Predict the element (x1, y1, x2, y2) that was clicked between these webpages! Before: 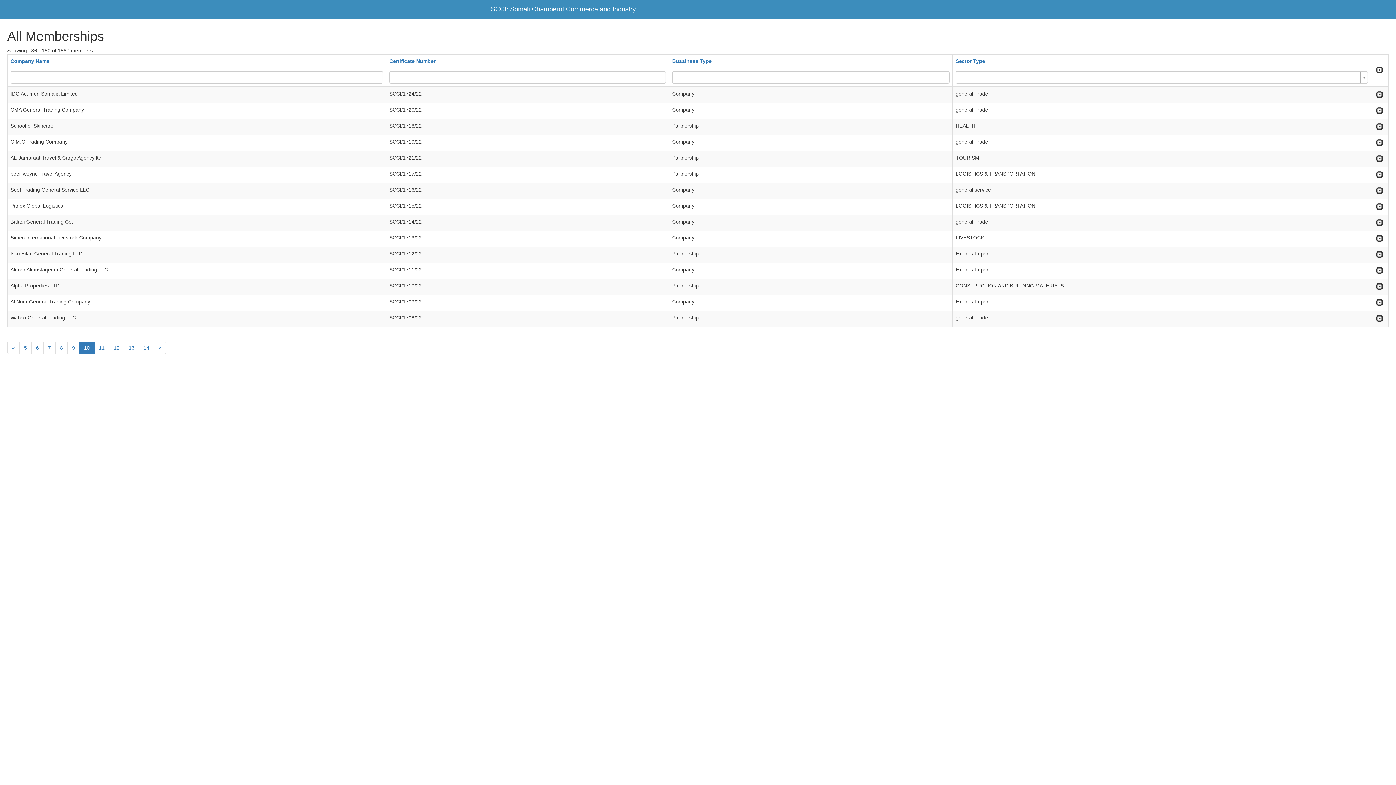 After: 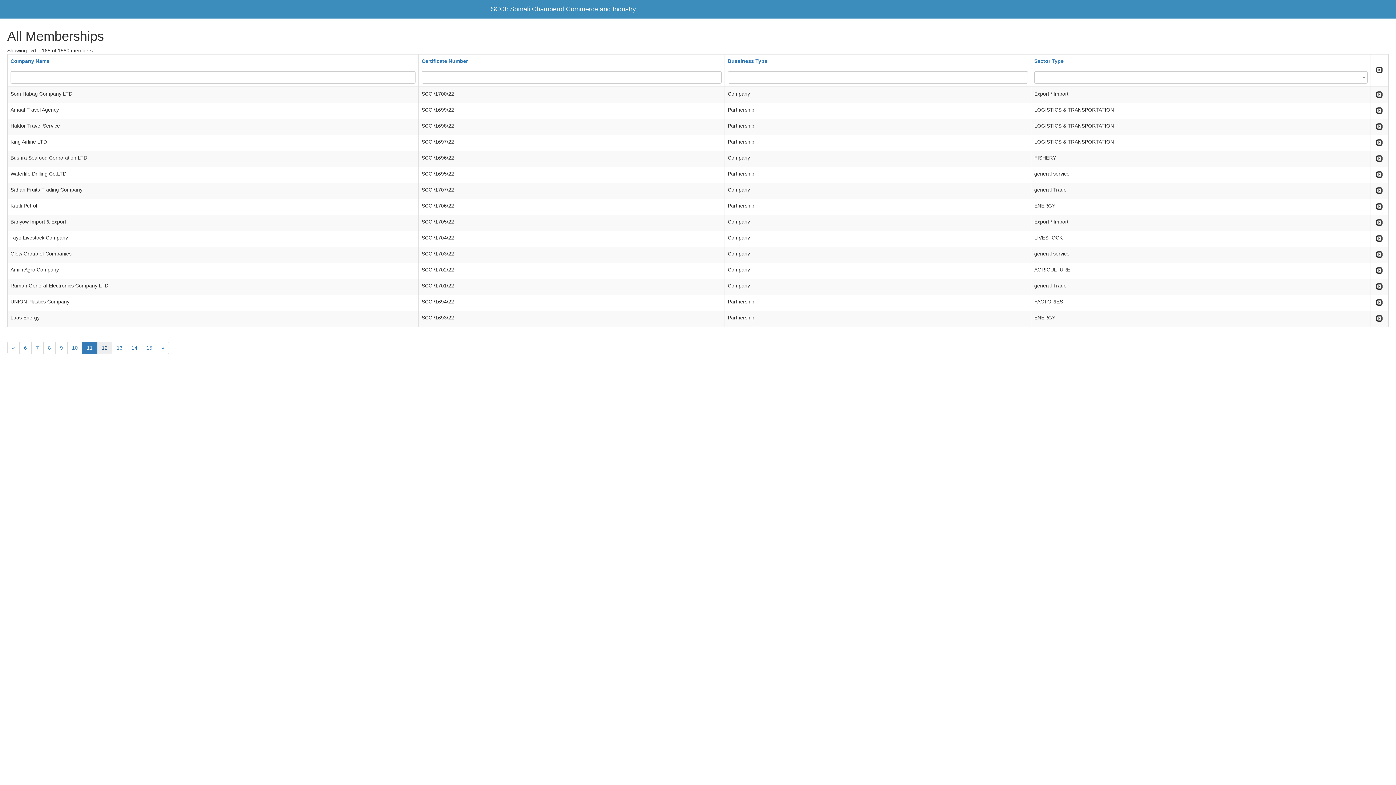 Action: label: 11 bbox: (94, 341, 109, 354)